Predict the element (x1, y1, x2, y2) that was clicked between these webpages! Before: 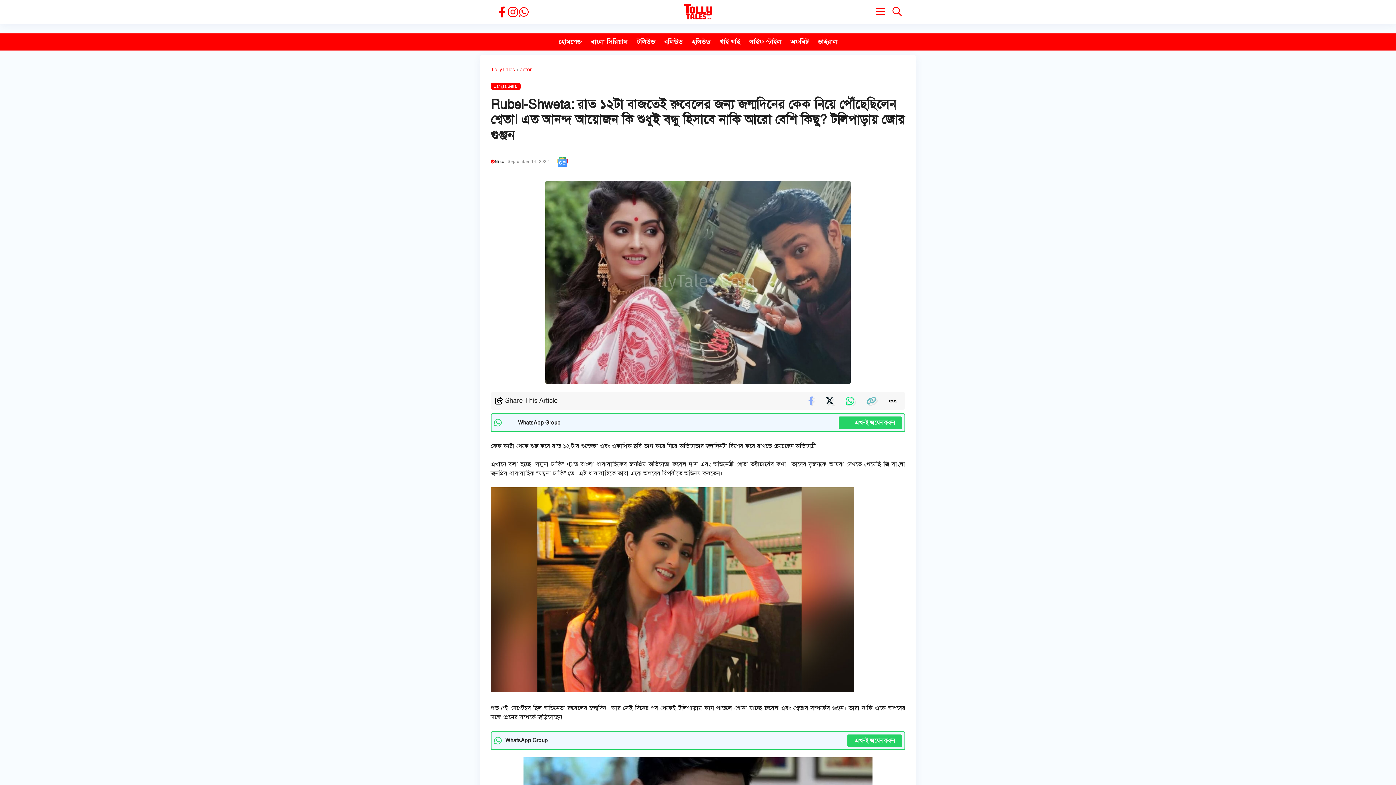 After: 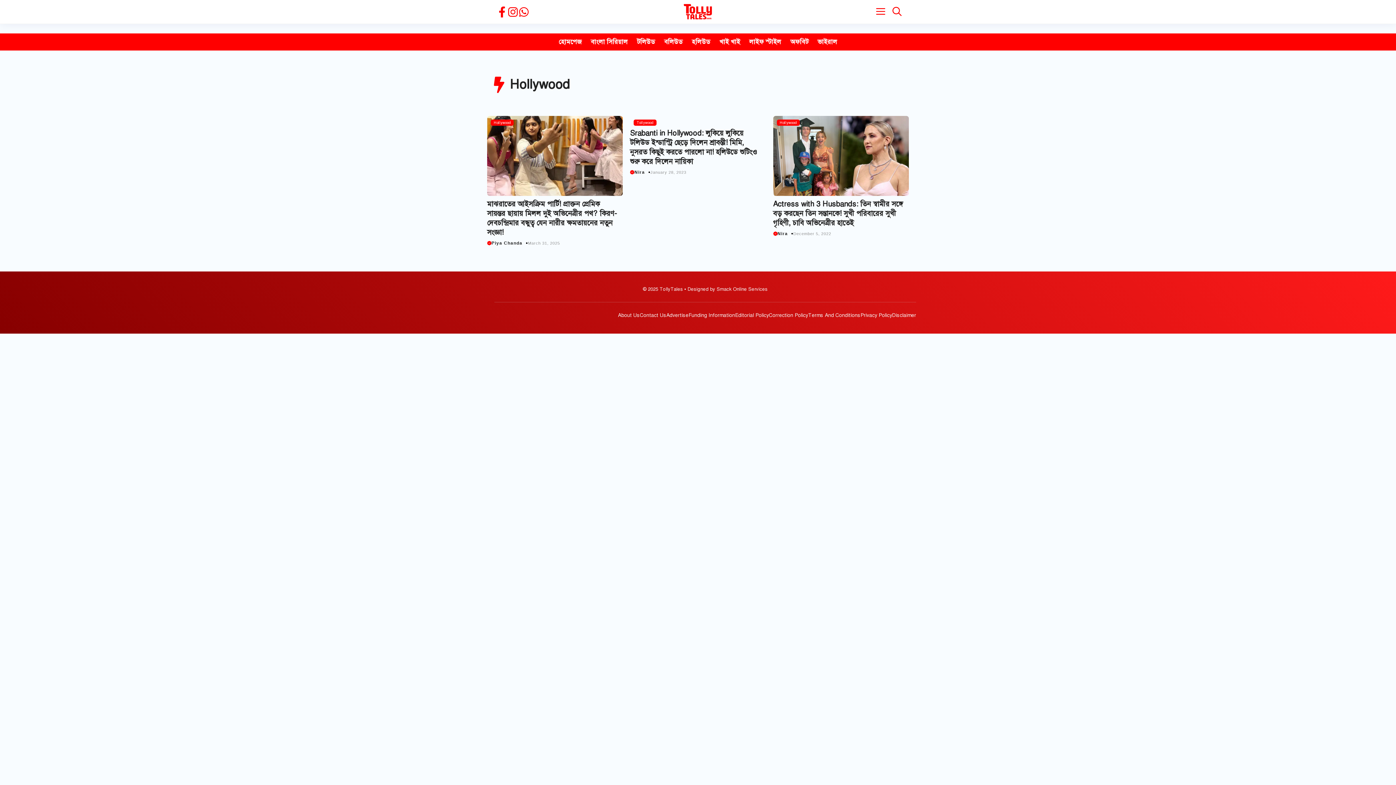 Action: label: হলিউড bbox: (688, 33, 714, 50)